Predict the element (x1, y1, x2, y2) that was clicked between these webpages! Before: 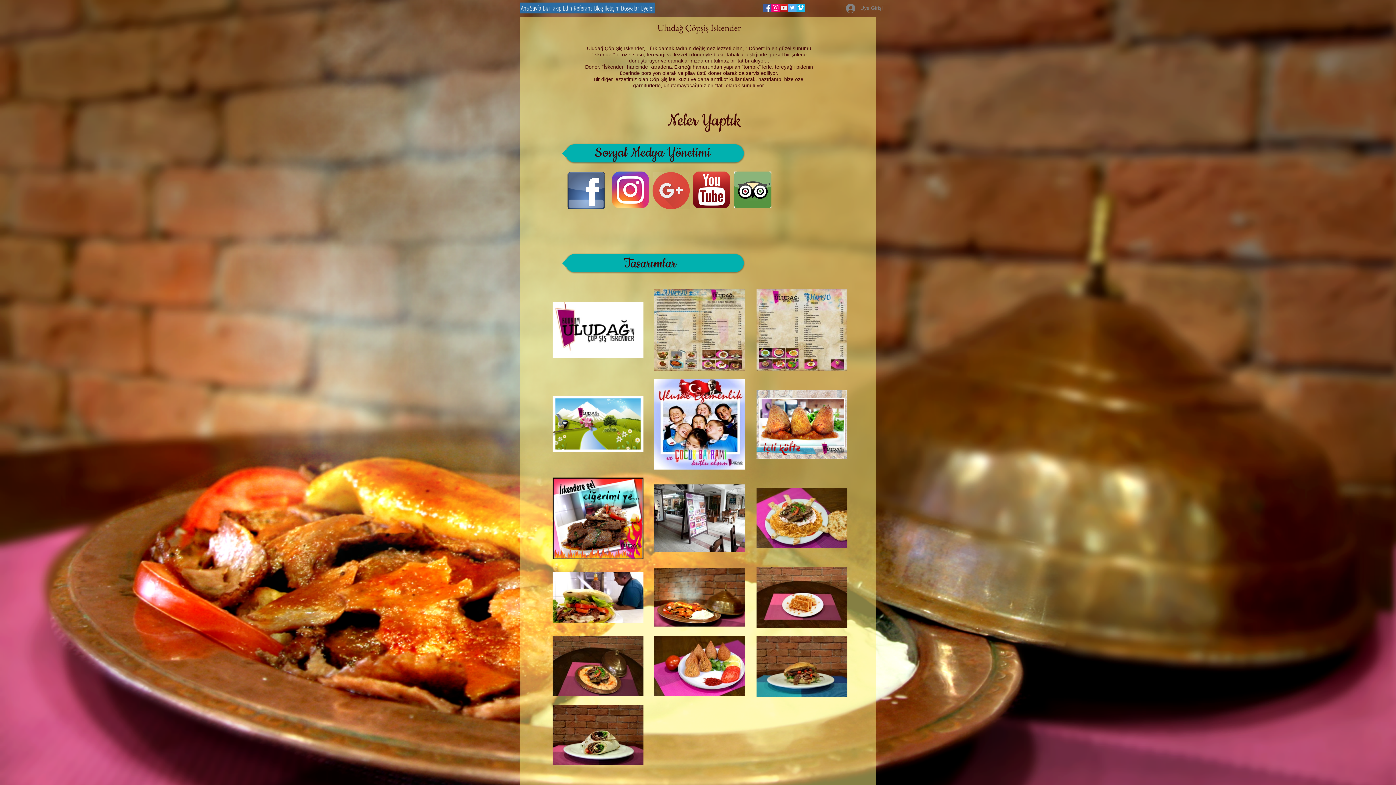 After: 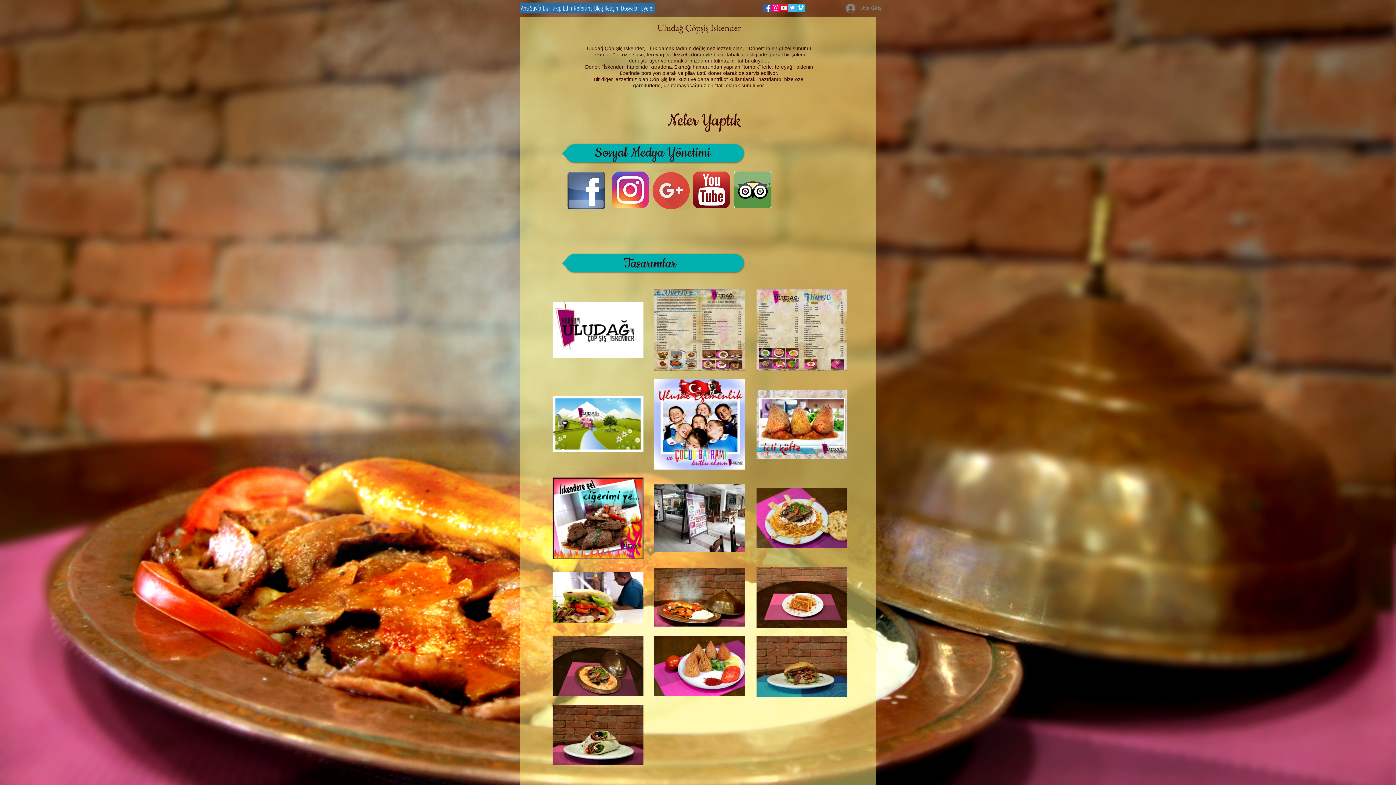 Action: bbox: (796, 3, 805, 12)